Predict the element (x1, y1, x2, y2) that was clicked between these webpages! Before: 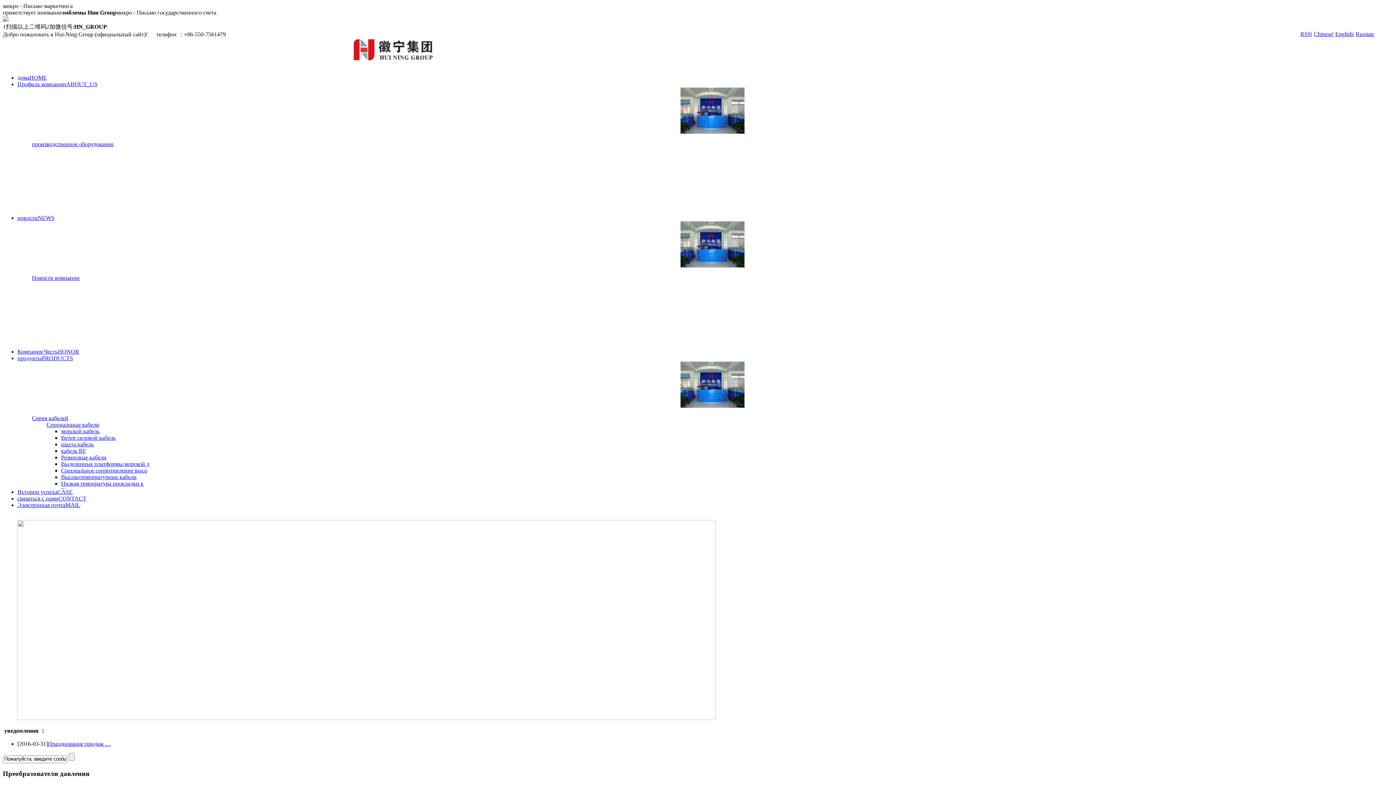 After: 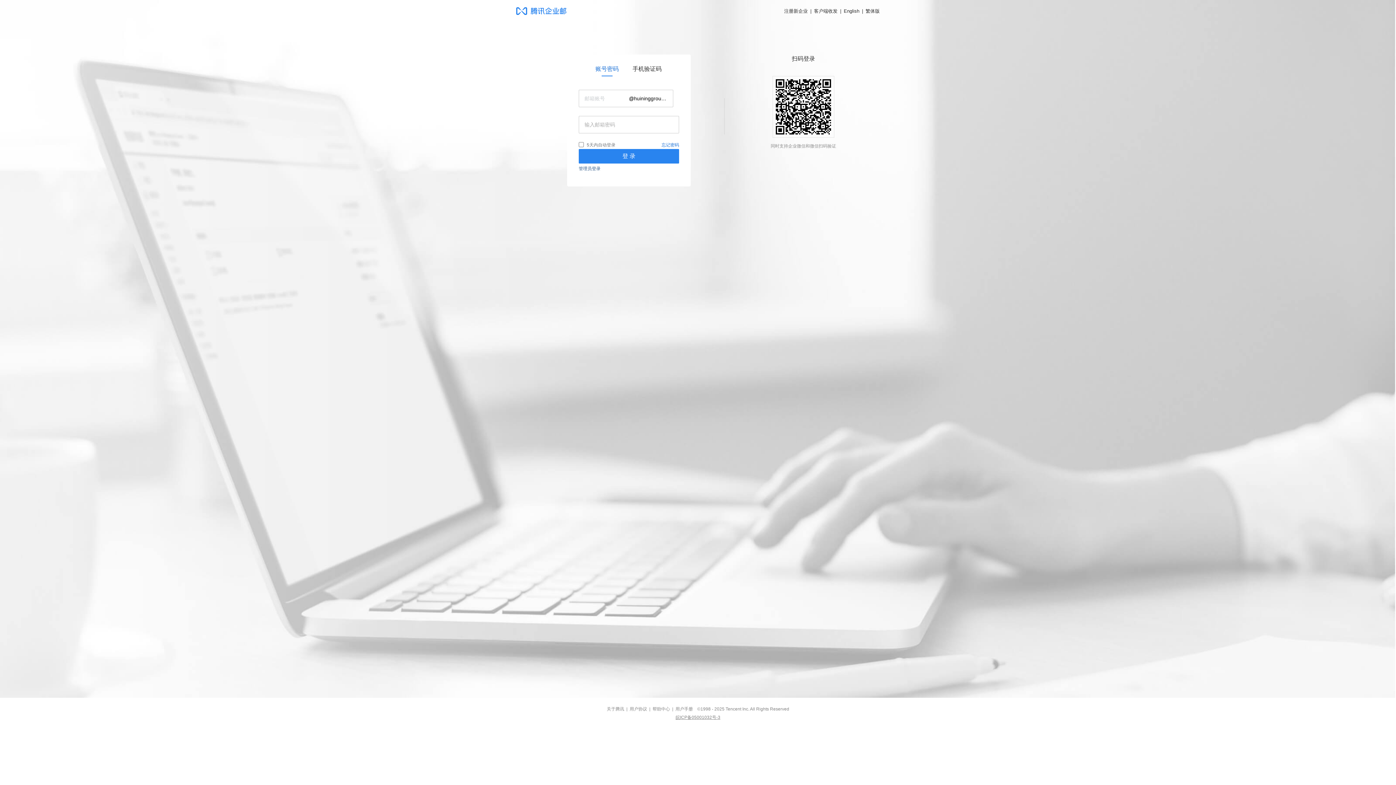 Action: bbox: (17, 502, 80, 508) label: Электронная почтаMAIL